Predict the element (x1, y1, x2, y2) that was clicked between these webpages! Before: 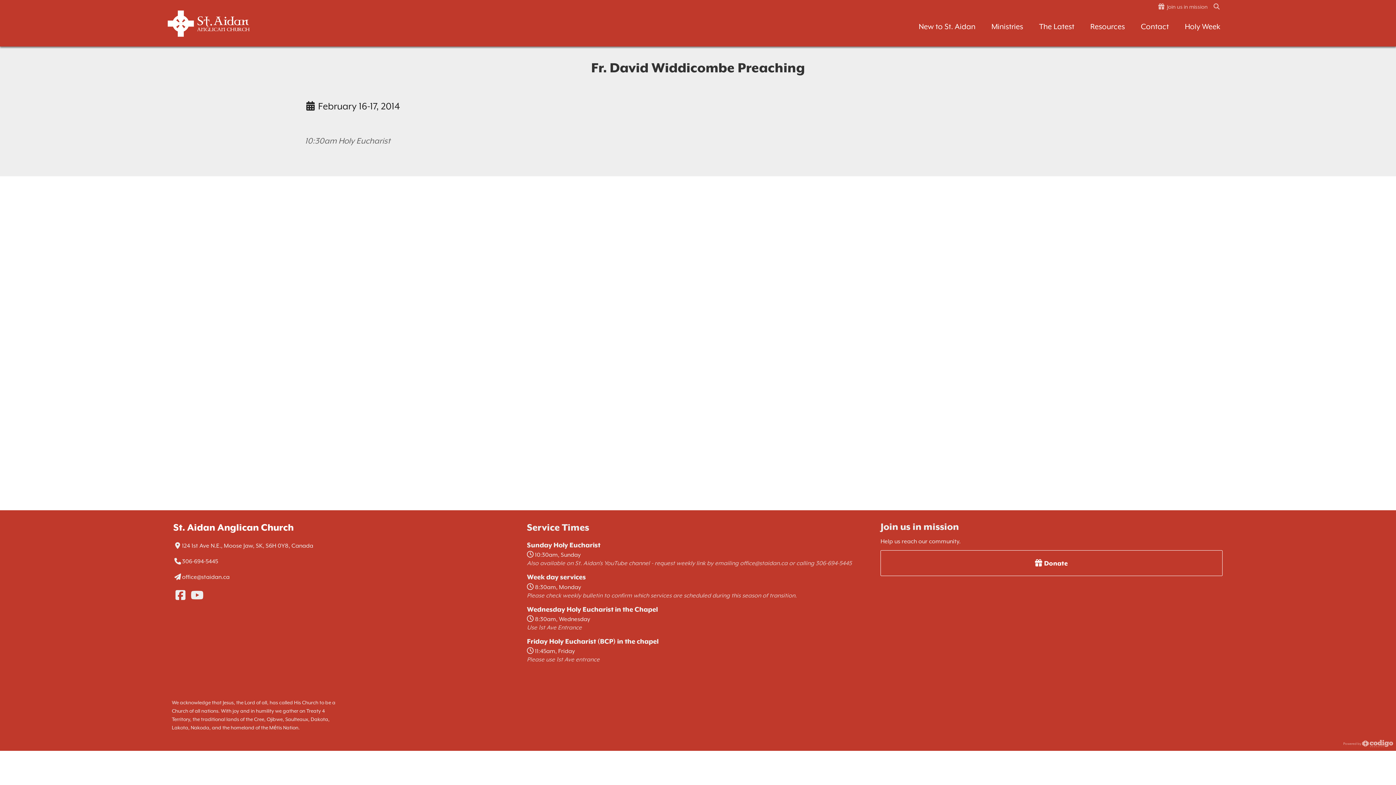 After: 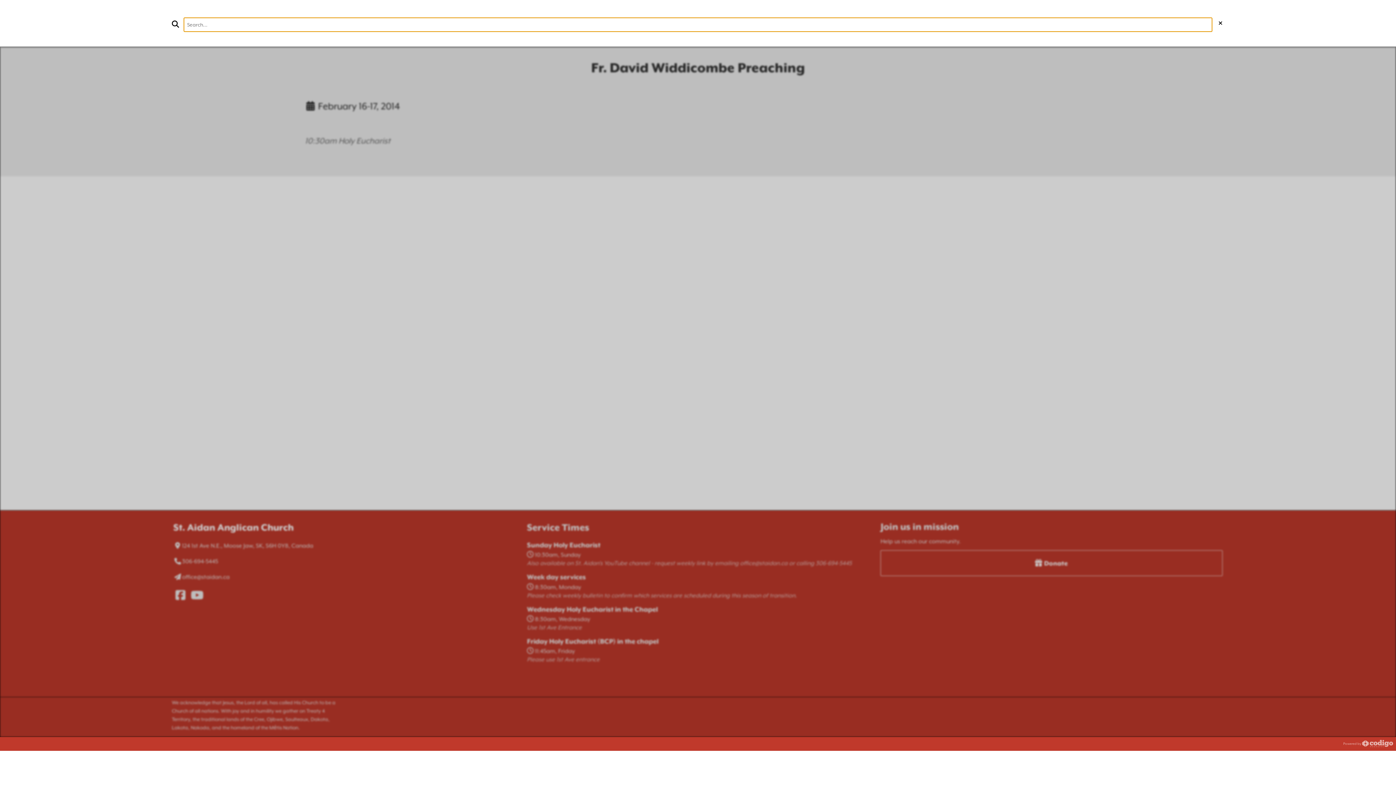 Action: bbox: (1210, 2, 1224, 12)